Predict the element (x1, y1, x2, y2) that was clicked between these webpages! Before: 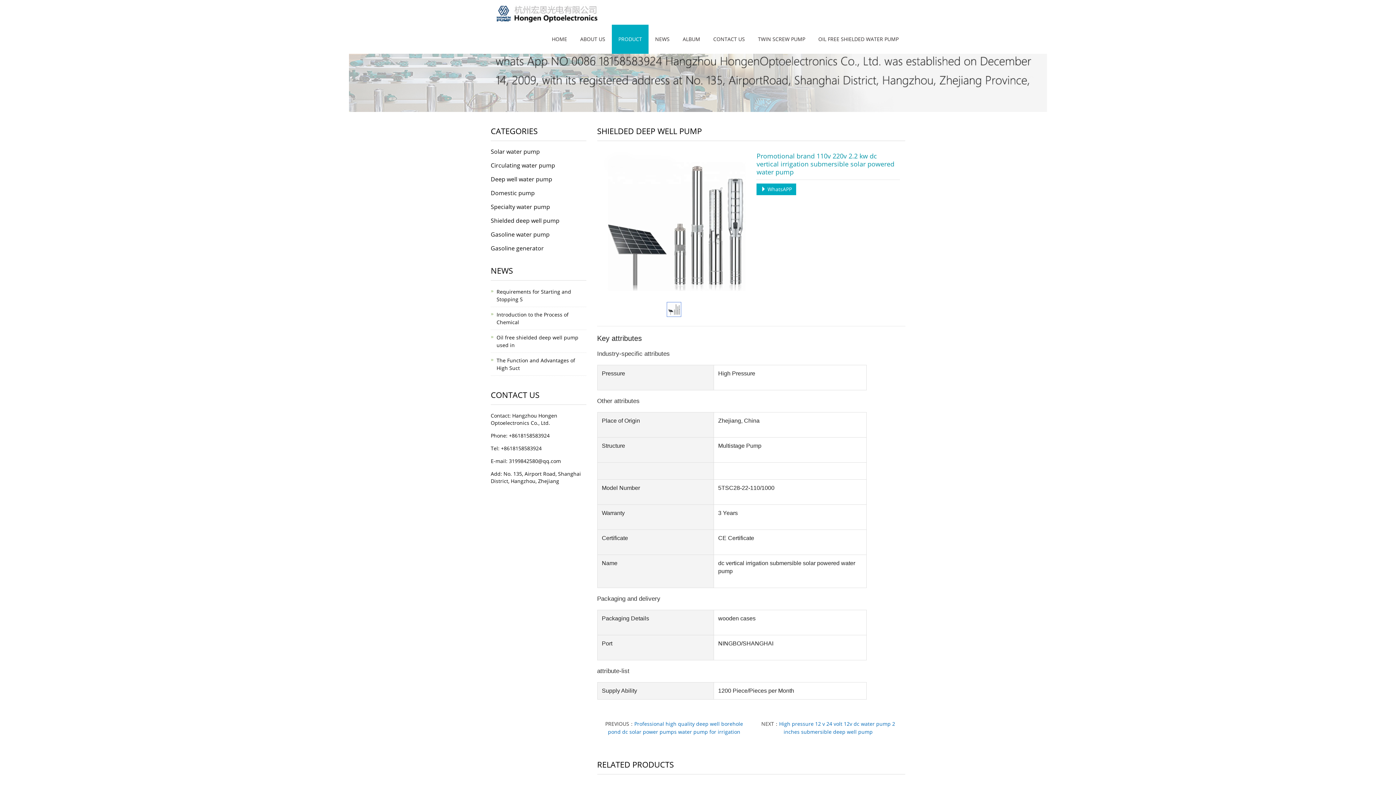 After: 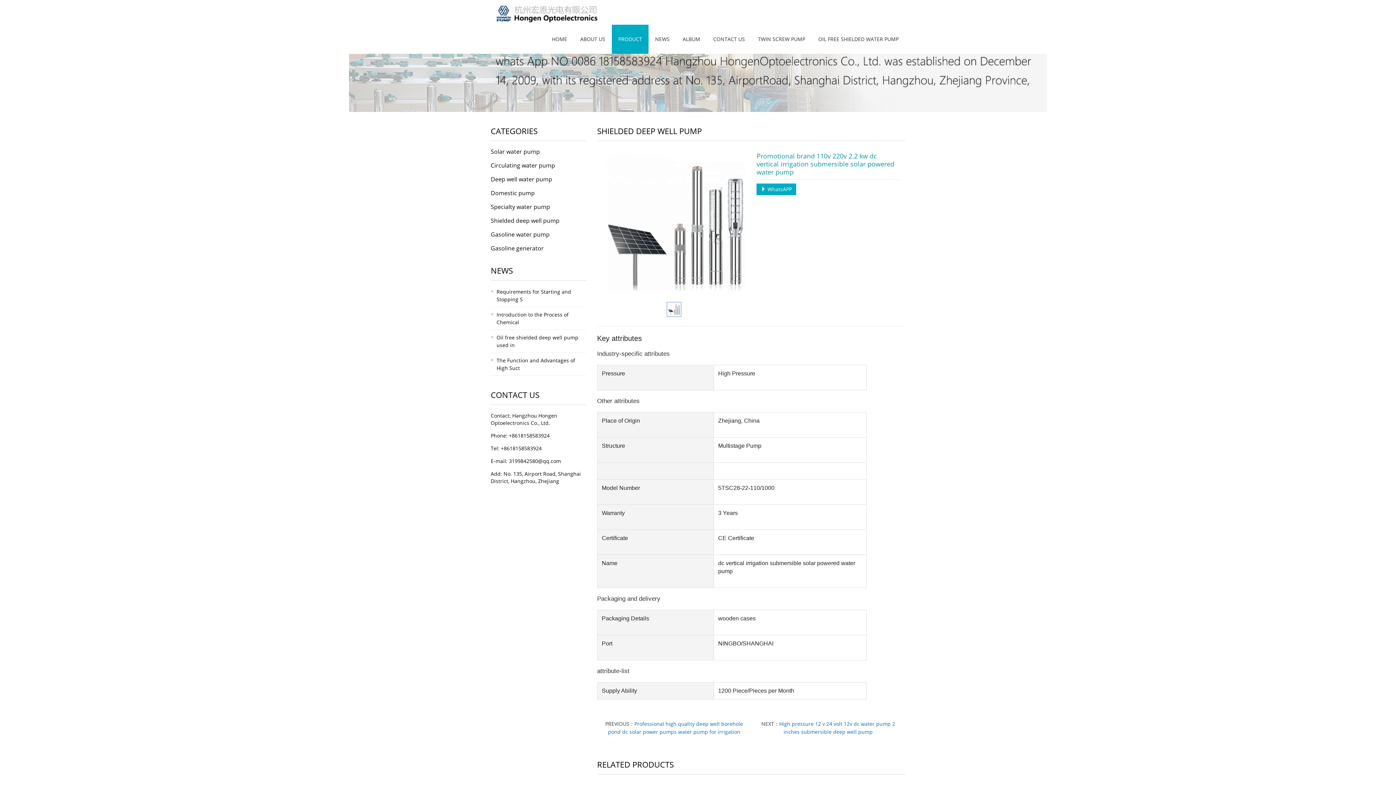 Action: bbox: (667, 306, 681, 313)